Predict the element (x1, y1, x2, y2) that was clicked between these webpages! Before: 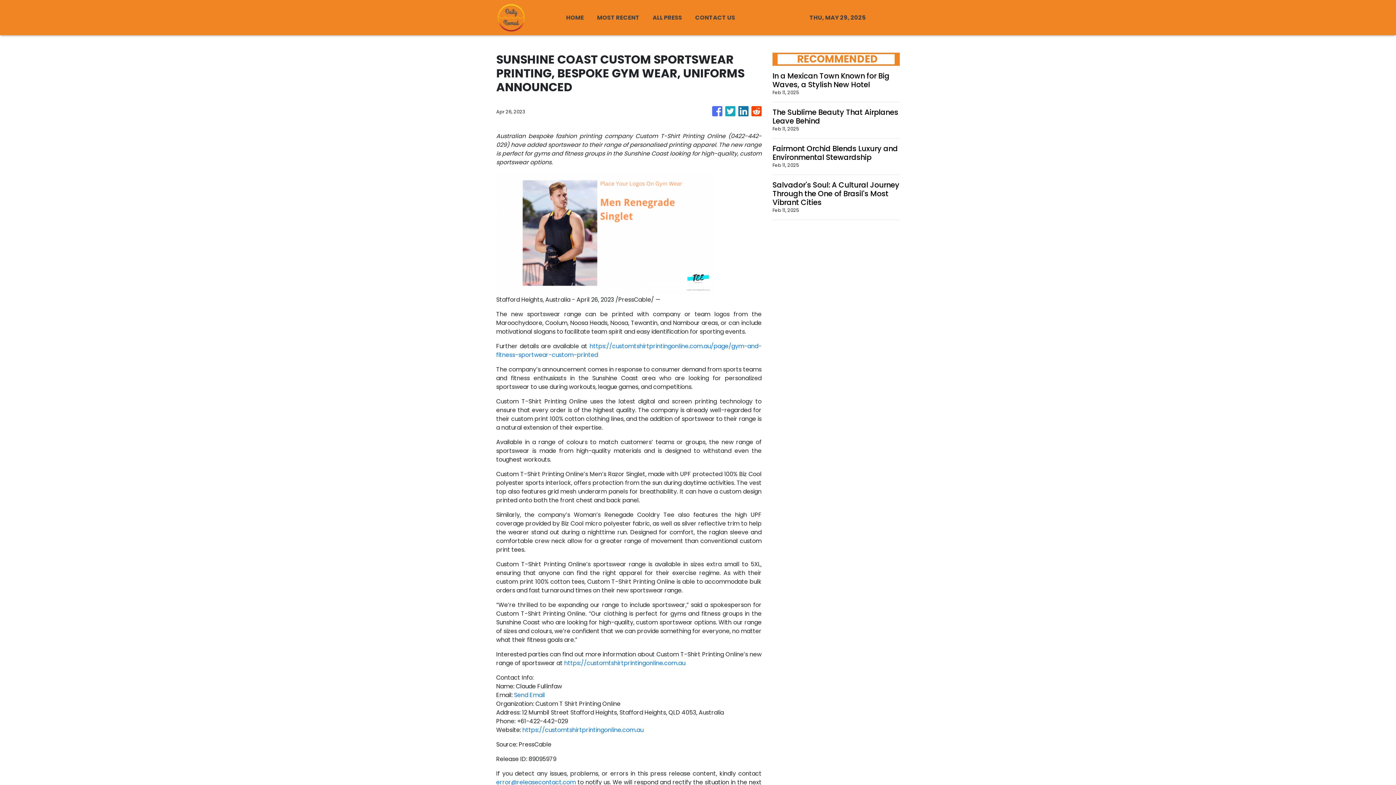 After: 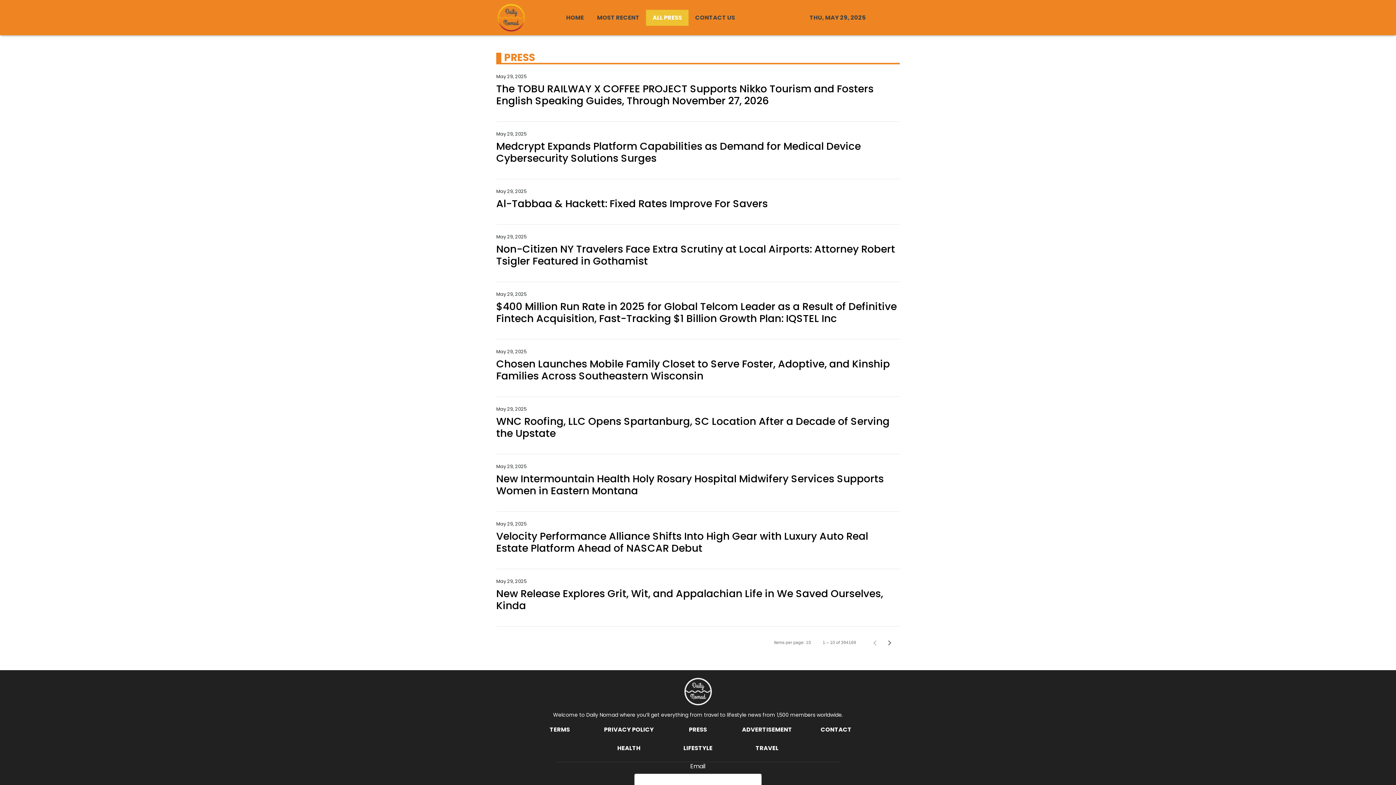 Action: bbox: (646, 9, 688, 25) label: ALL PRESS